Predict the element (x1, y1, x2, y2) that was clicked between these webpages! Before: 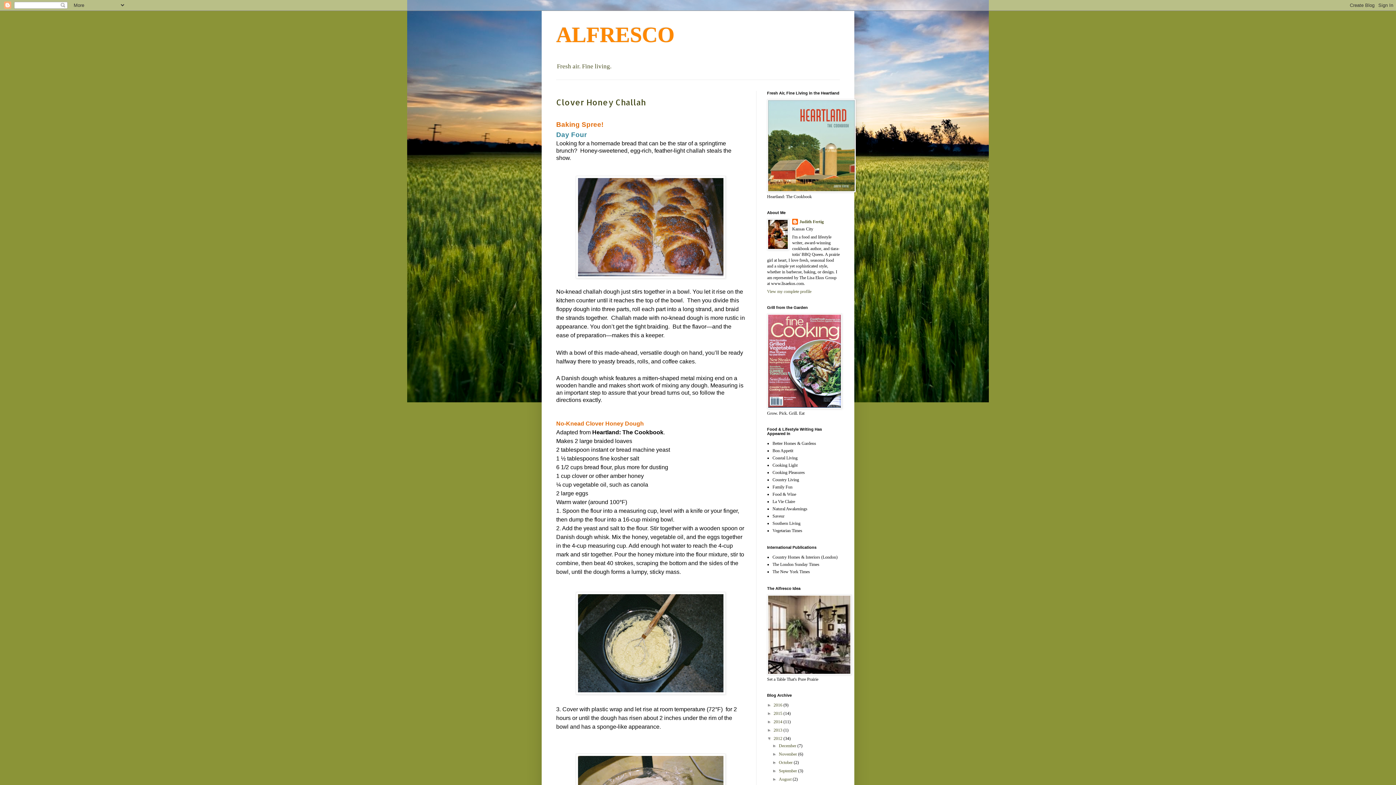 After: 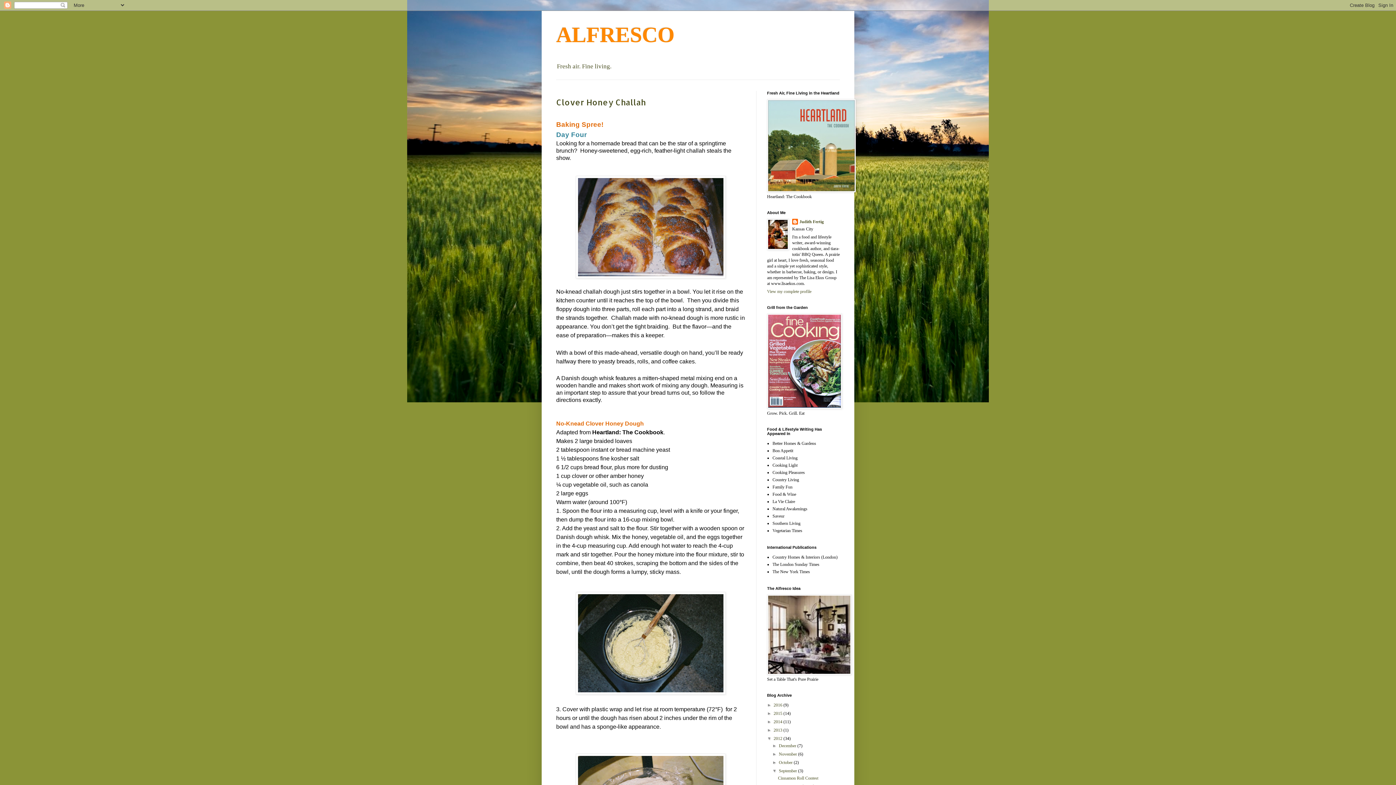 Action: label: ►   bbox: (772, 768, 779, 773)